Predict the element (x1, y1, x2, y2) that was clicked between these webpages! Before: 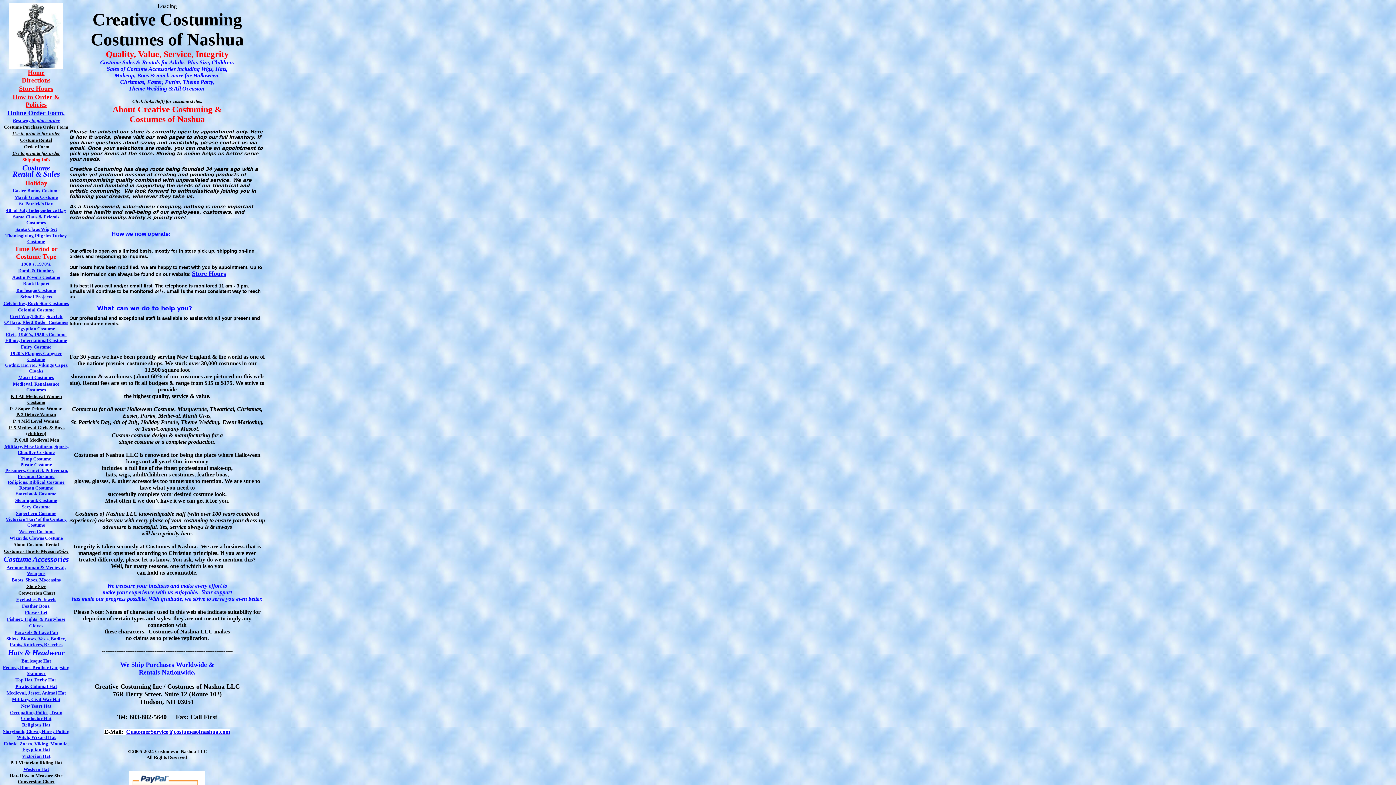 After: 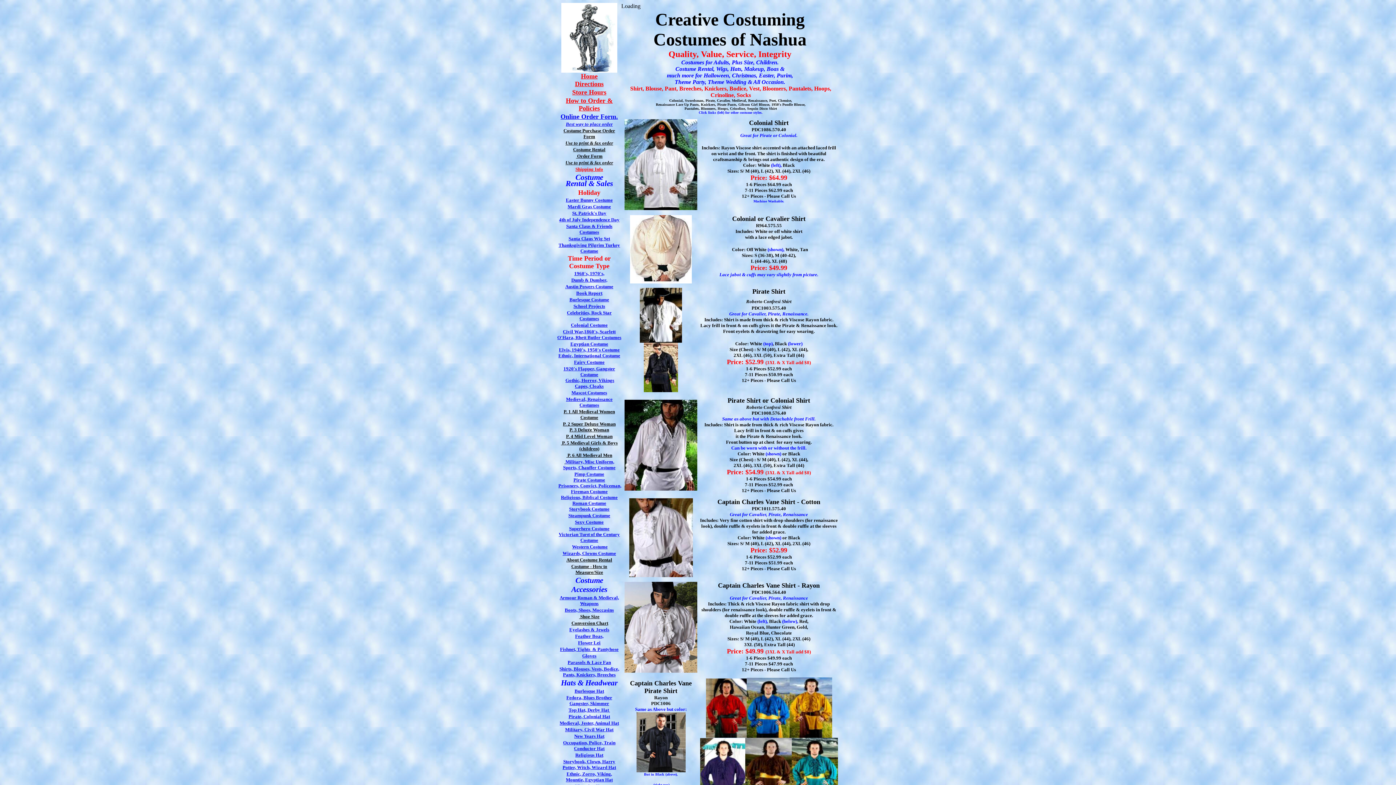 Action: bbox: (6, 635, 66, 647) label: Shirts, Blouses, Vests, Bodice, Pants, Knickers, Breeches